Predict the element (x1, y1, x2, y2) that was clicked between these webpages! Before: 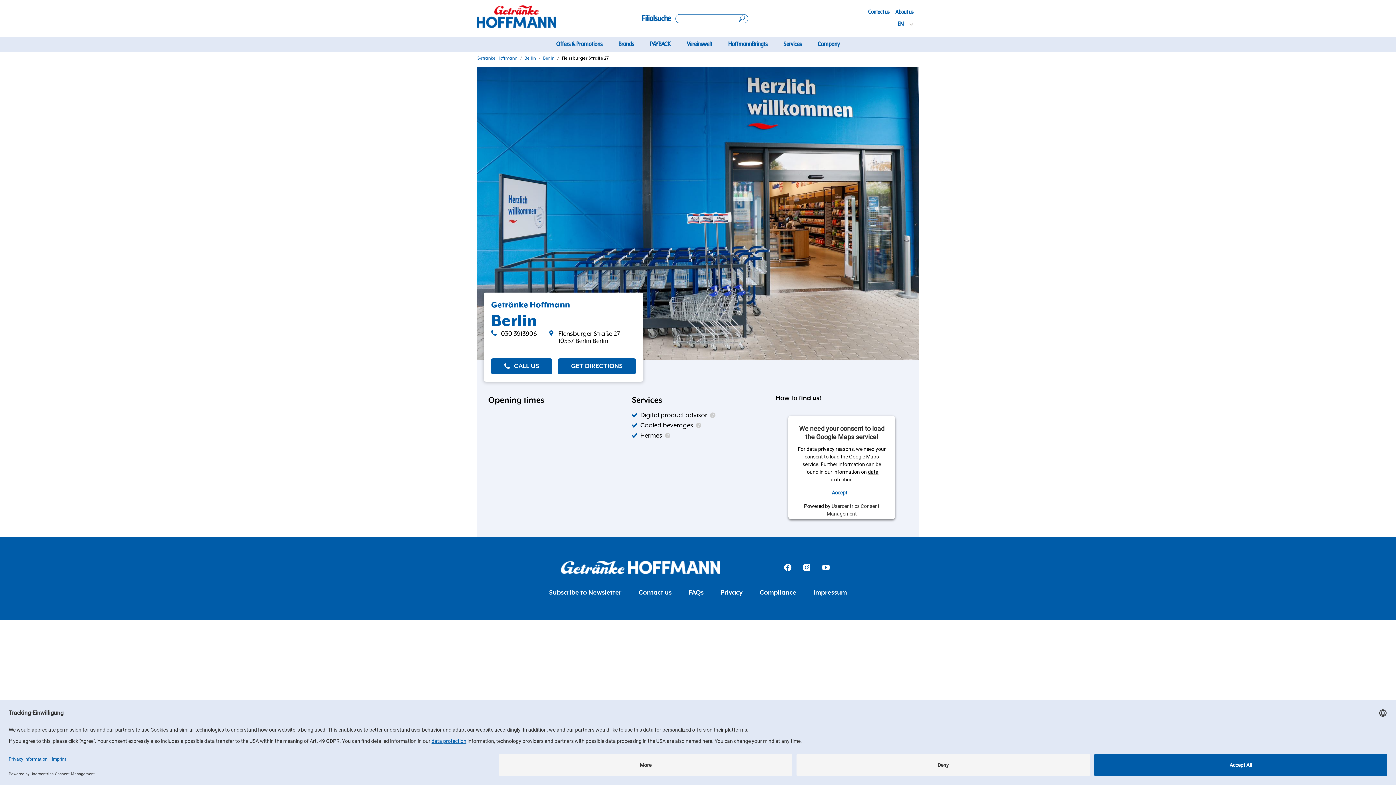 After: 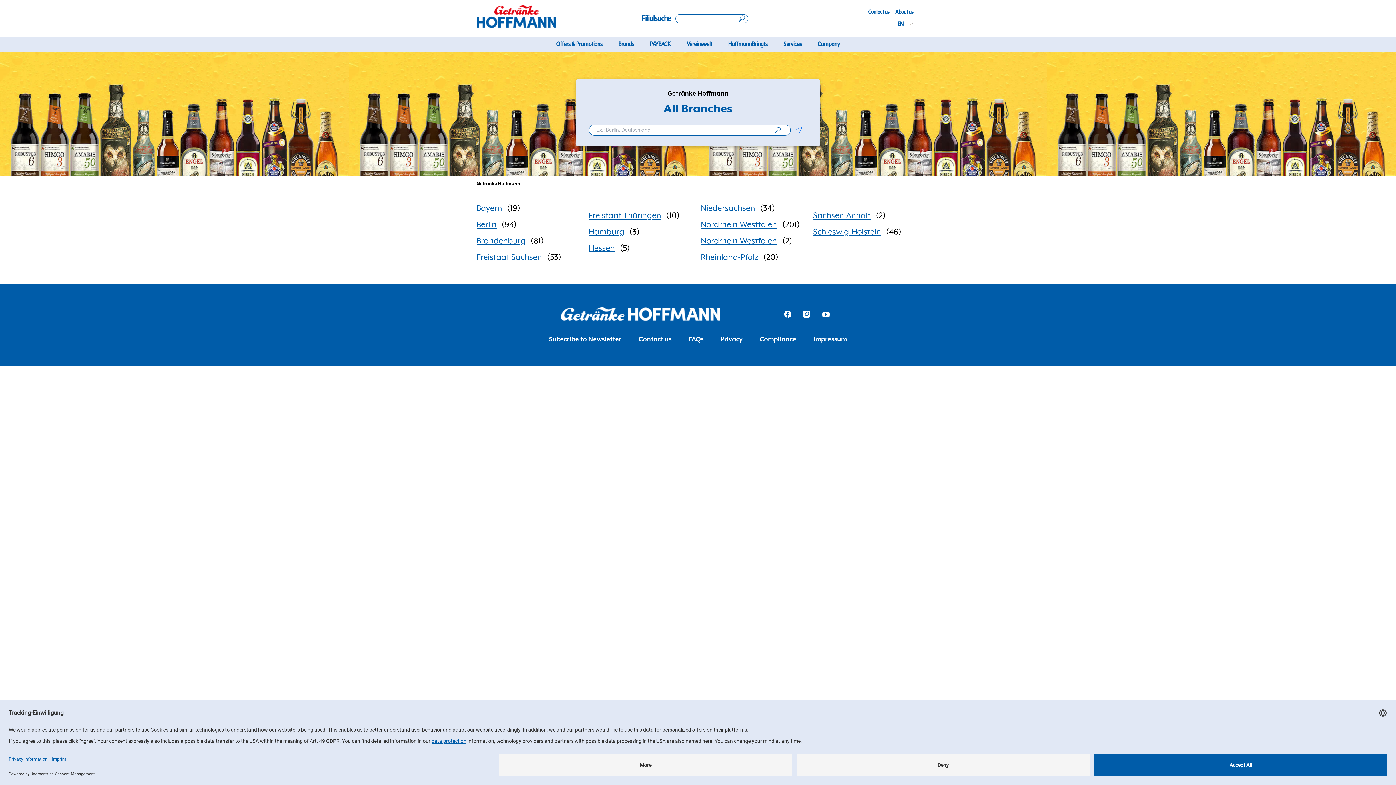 Action: label: Getränke Hoffmann bbox: (476, 56, 517, 61)